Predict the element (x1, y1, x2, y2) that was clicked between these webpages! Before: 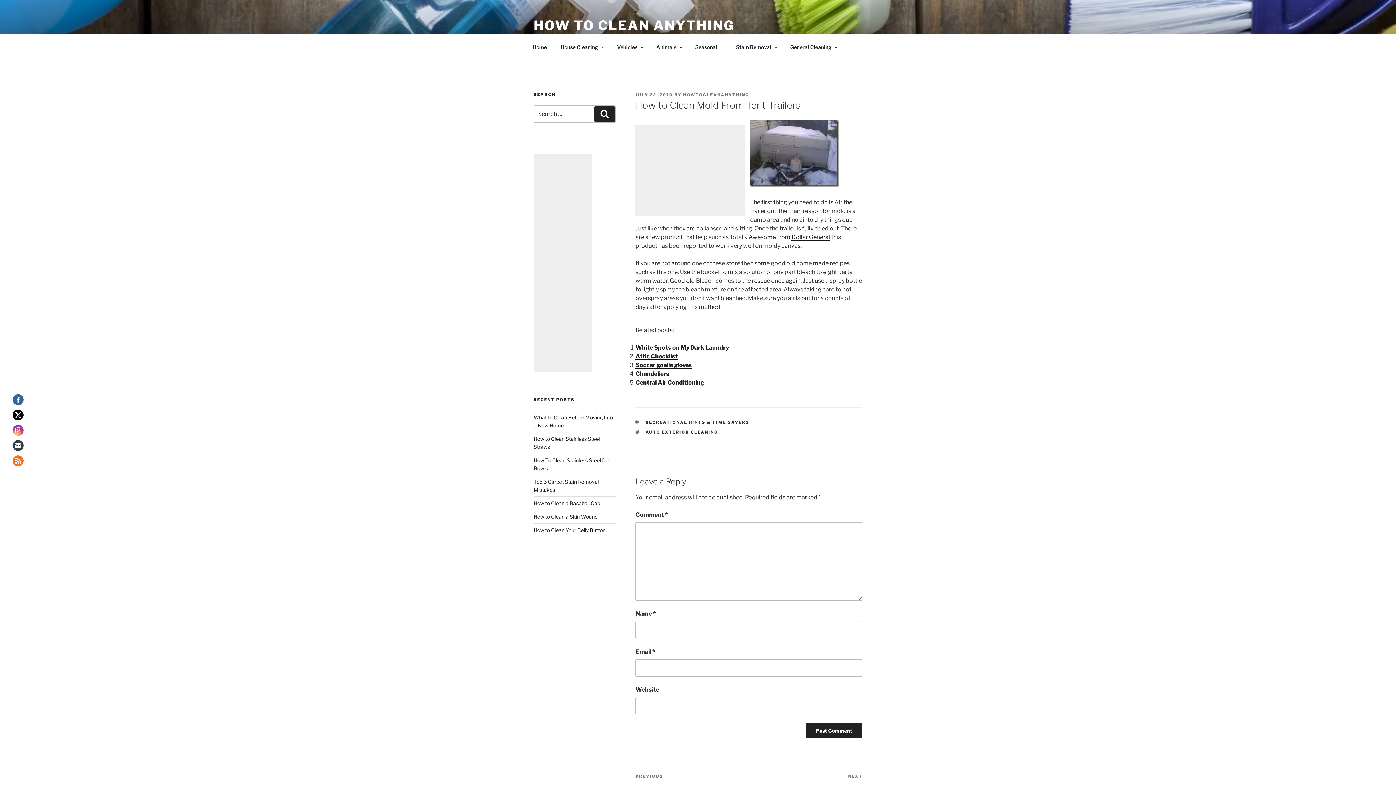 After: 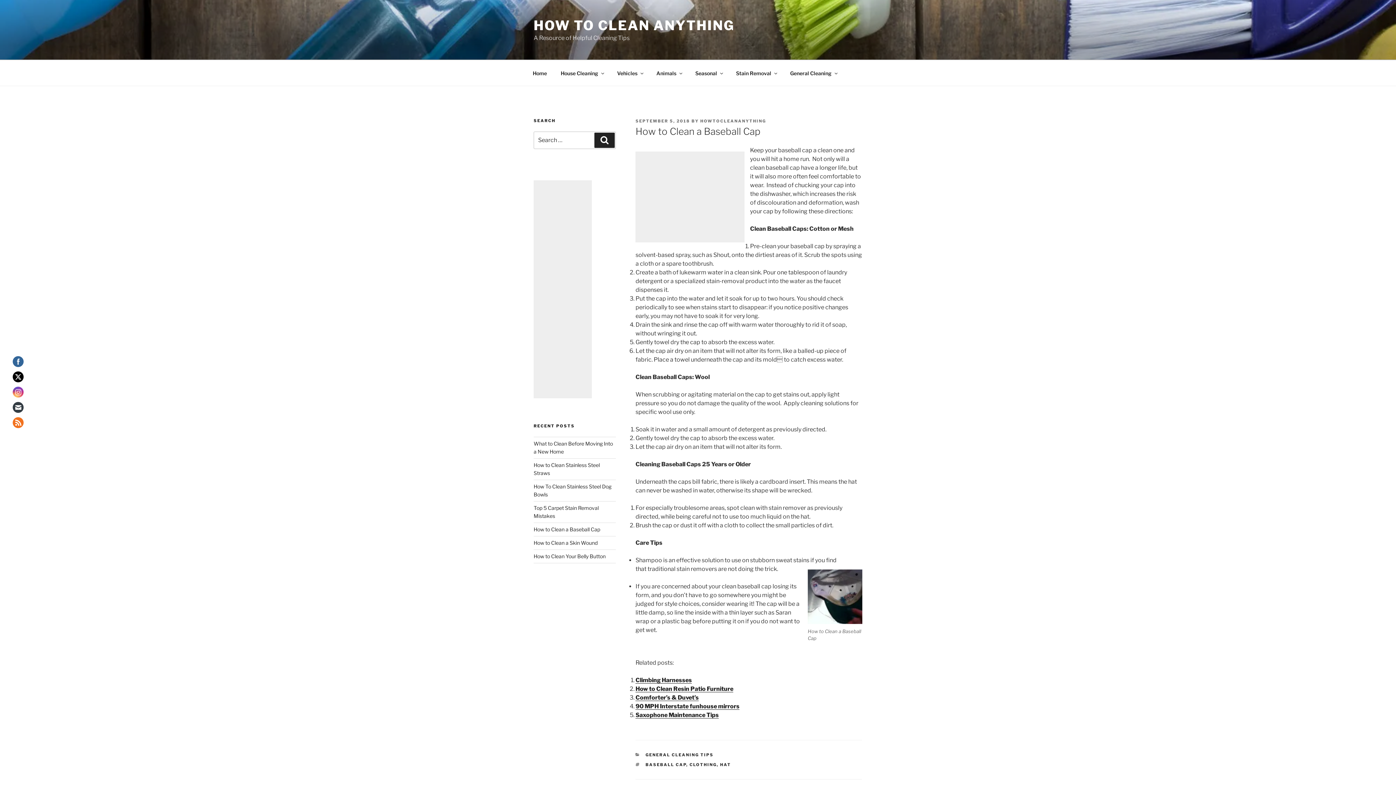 Action: bbox: (533, 500, 600, 506) label: How to Clean a Baseball Cap